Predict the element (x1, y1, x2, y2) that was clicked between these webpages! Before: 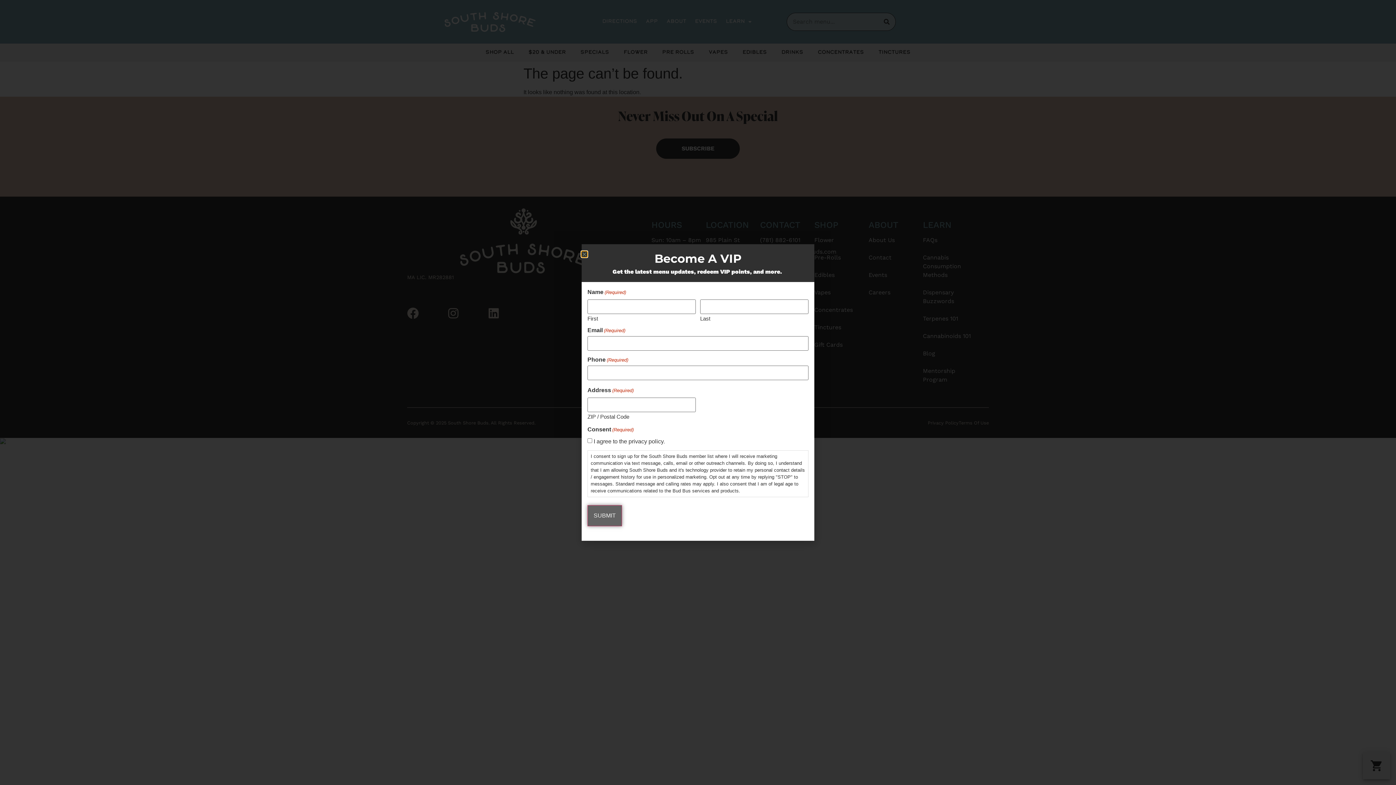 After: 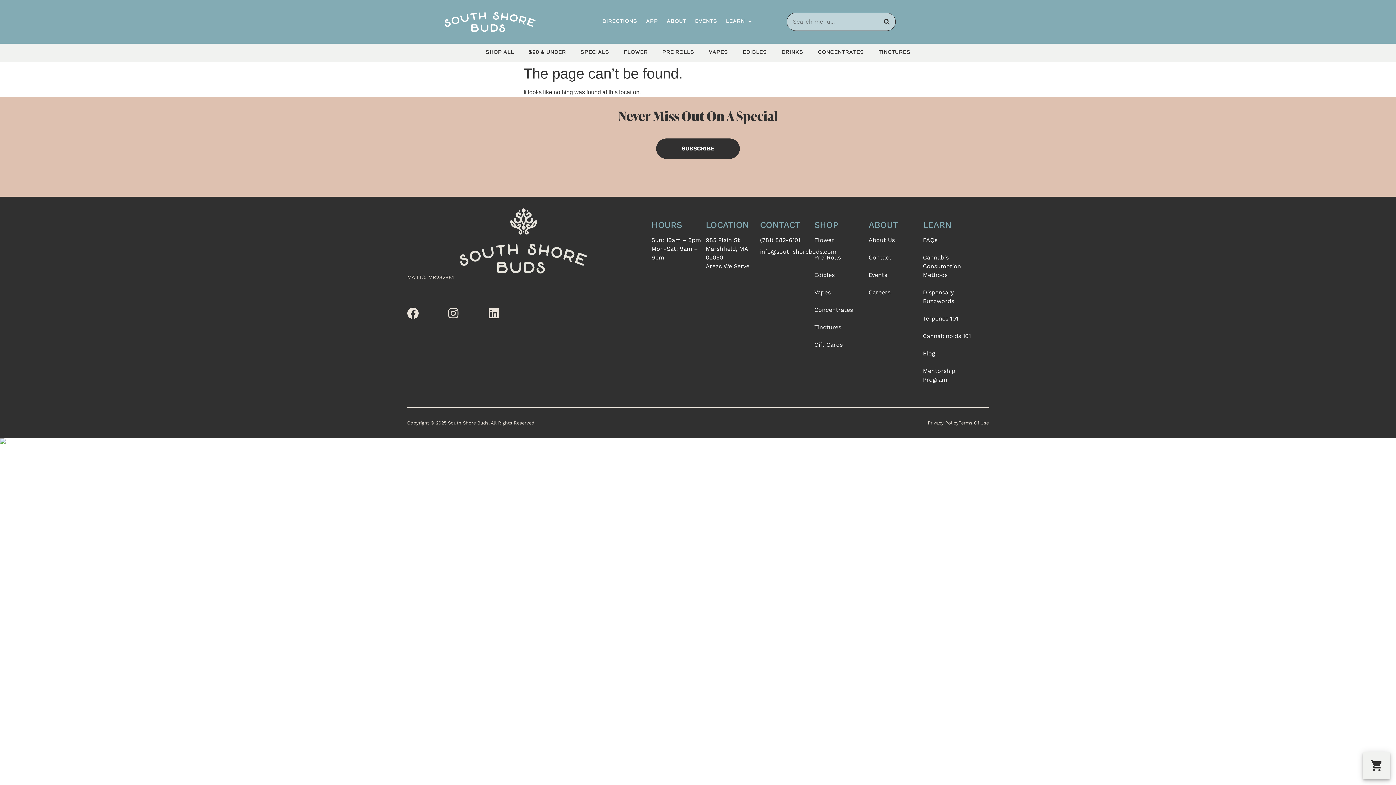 Action: label: Close bbox: (581, 251, 587, 257)